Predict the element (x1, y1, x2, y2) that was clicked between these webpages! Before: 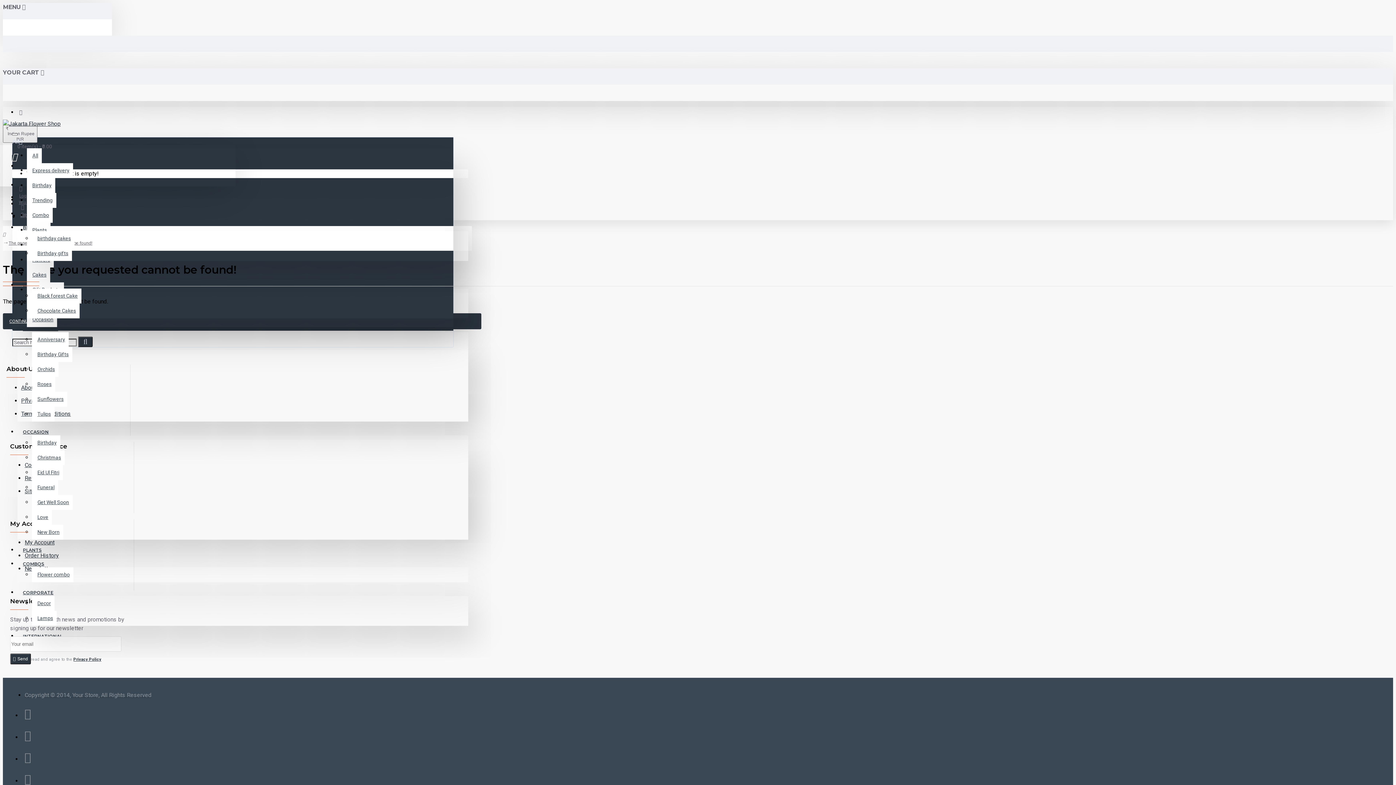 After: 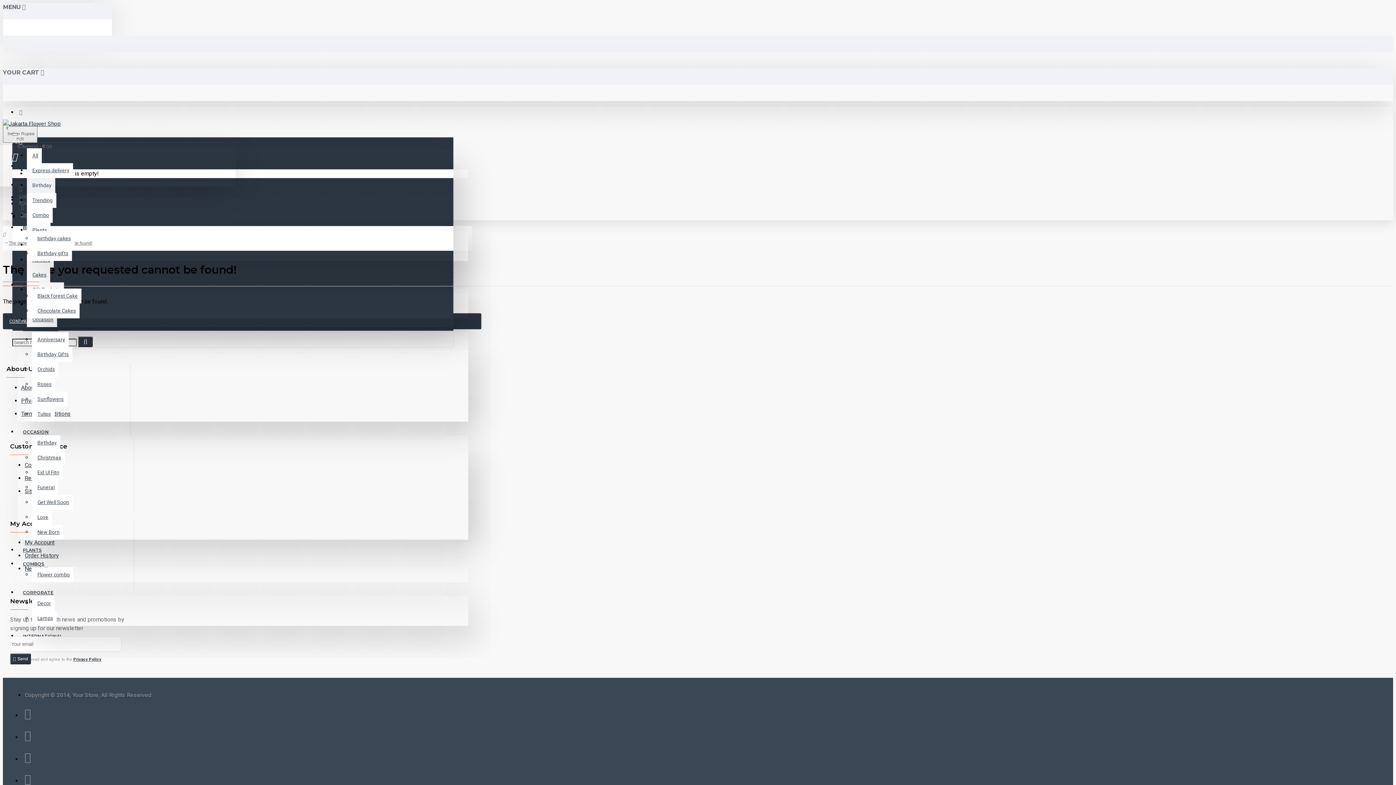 Action: label: Birthday bbox: (26, 178, 55, 193)